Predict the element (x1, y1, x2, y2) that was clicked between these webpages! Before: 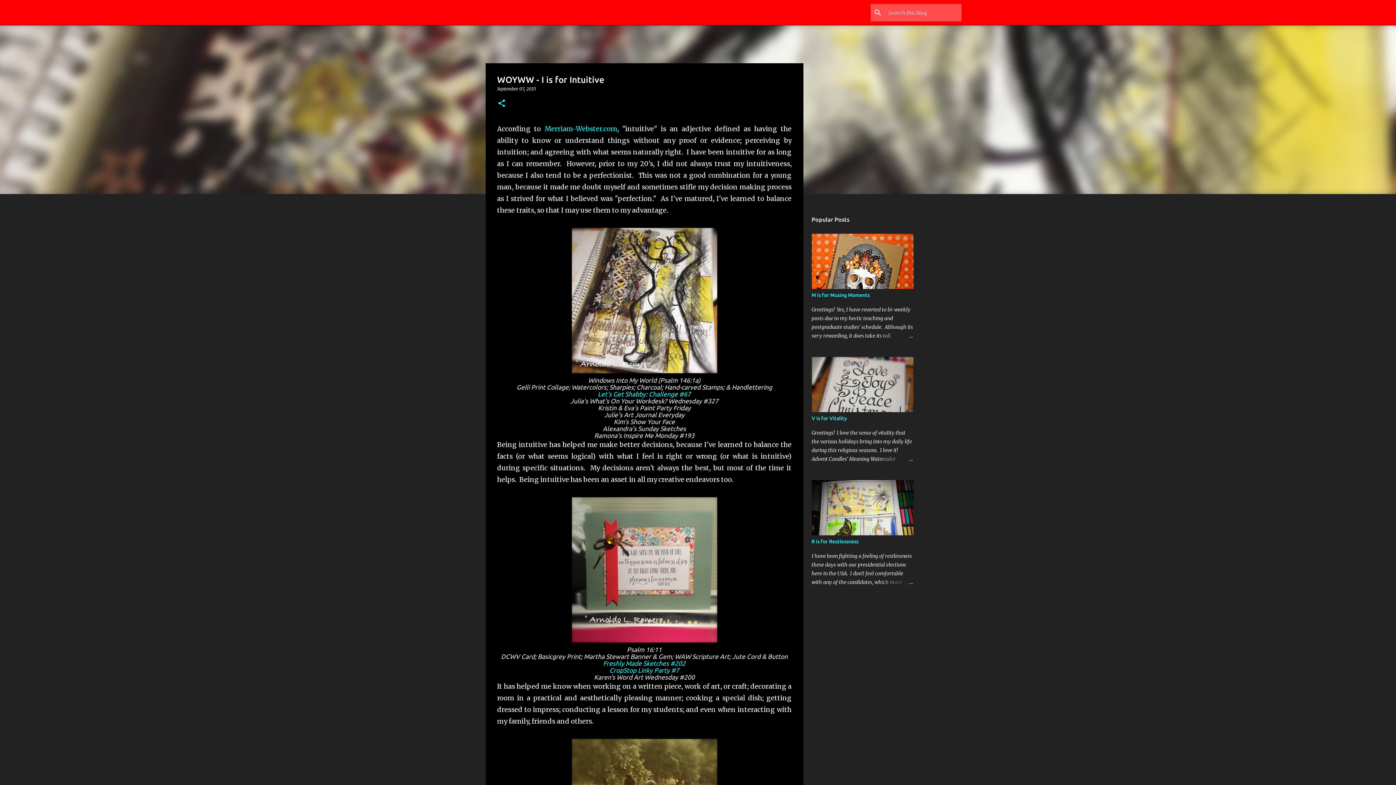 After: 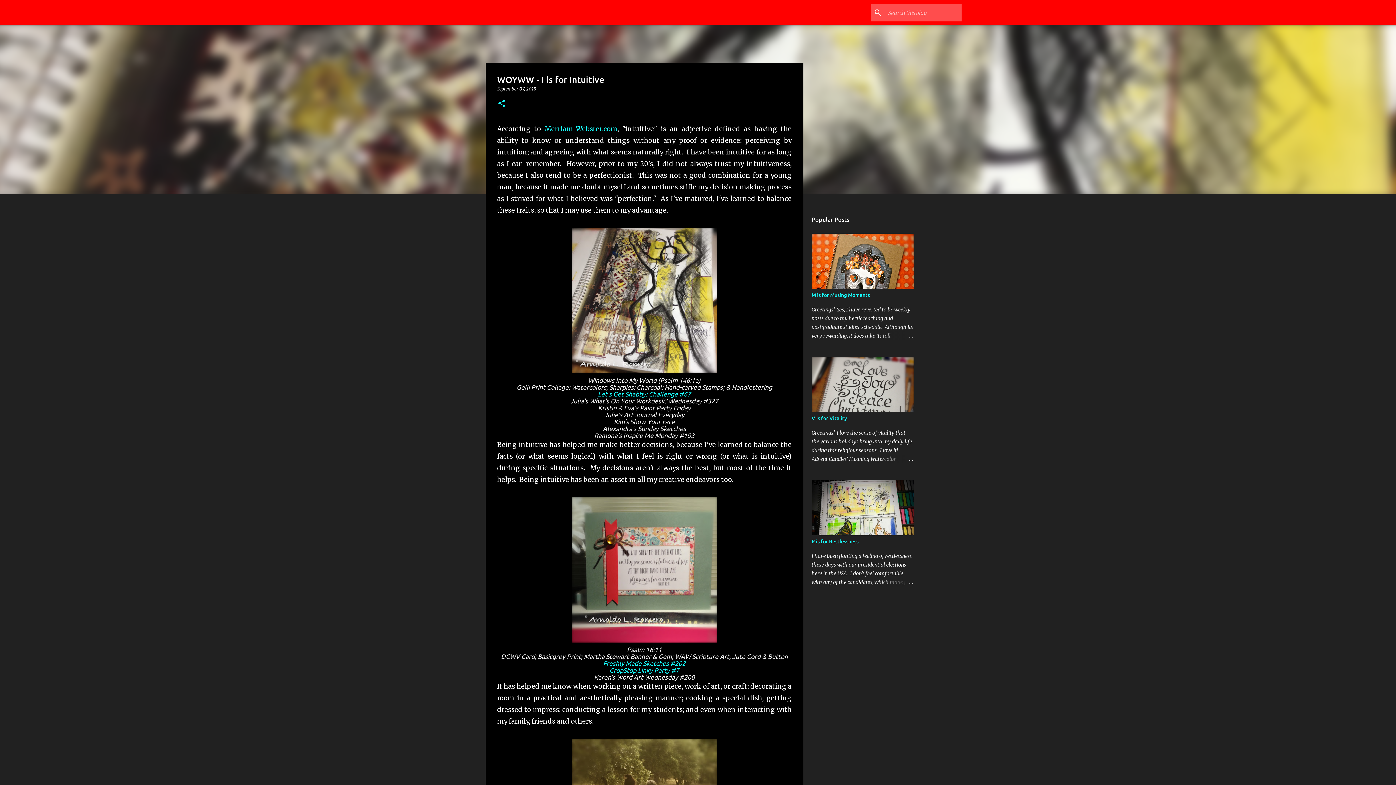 Action: label: CropStop Linky Party #7 bbox: (609, 667, 679, 674)